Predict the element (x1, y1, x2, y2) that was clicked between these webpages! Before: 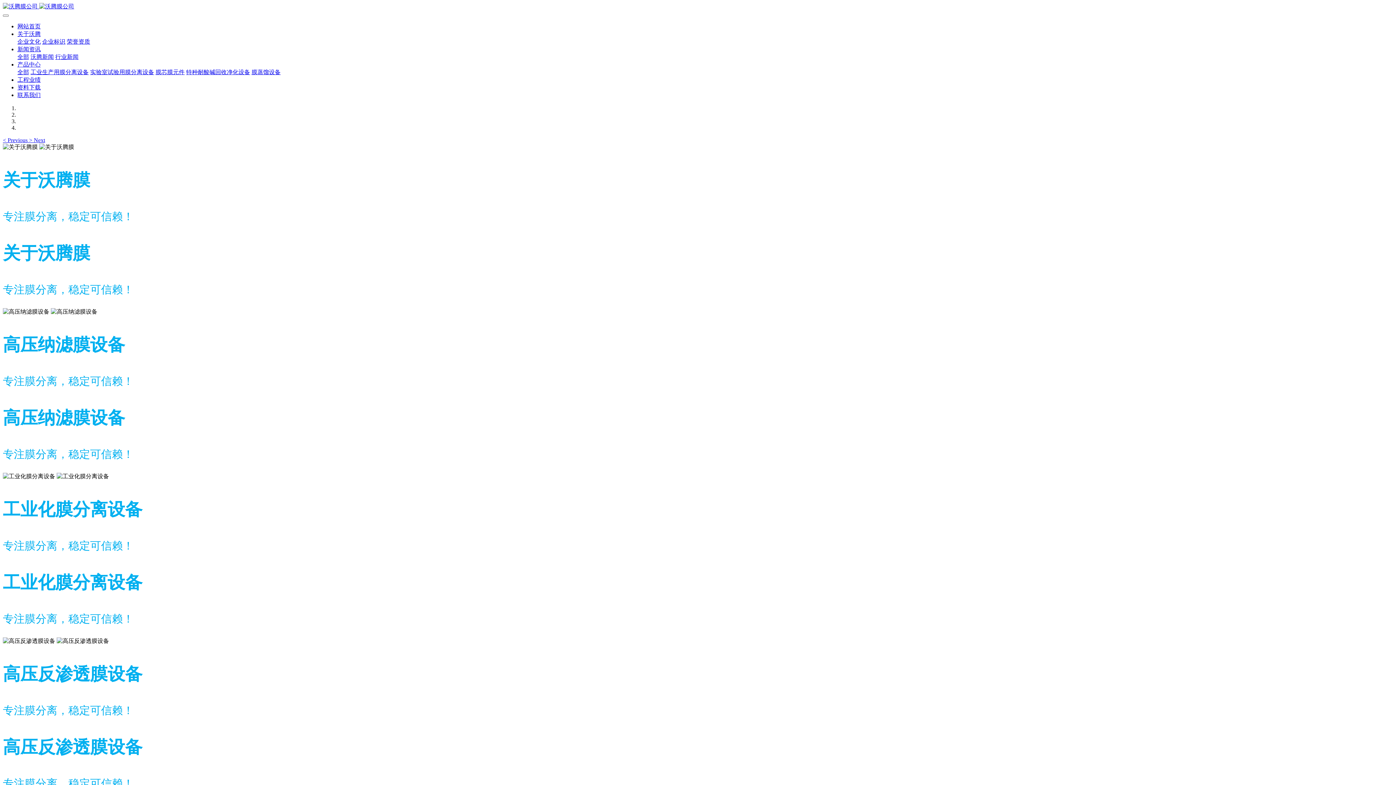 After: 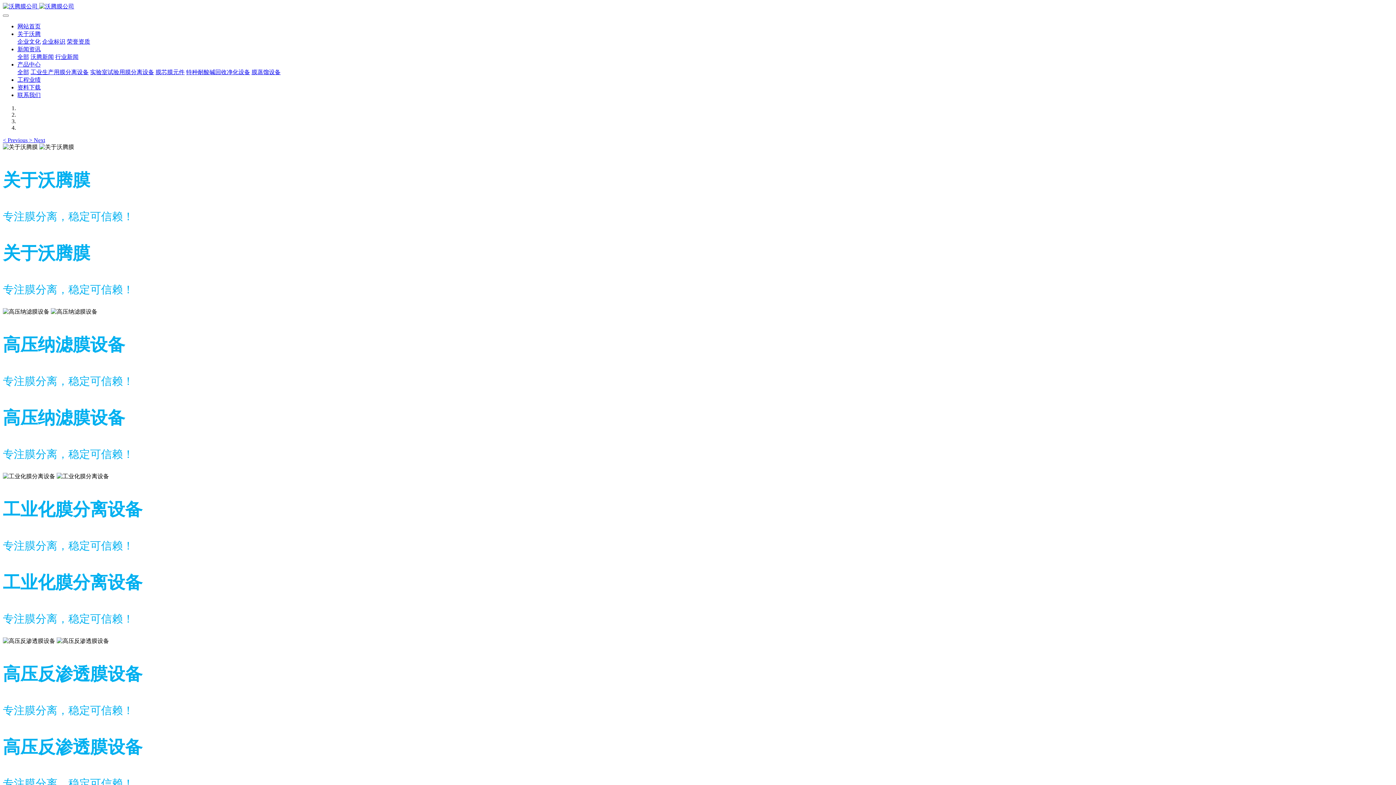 Action: label: 联系我们 bbox: (17, 92, 40, 98)